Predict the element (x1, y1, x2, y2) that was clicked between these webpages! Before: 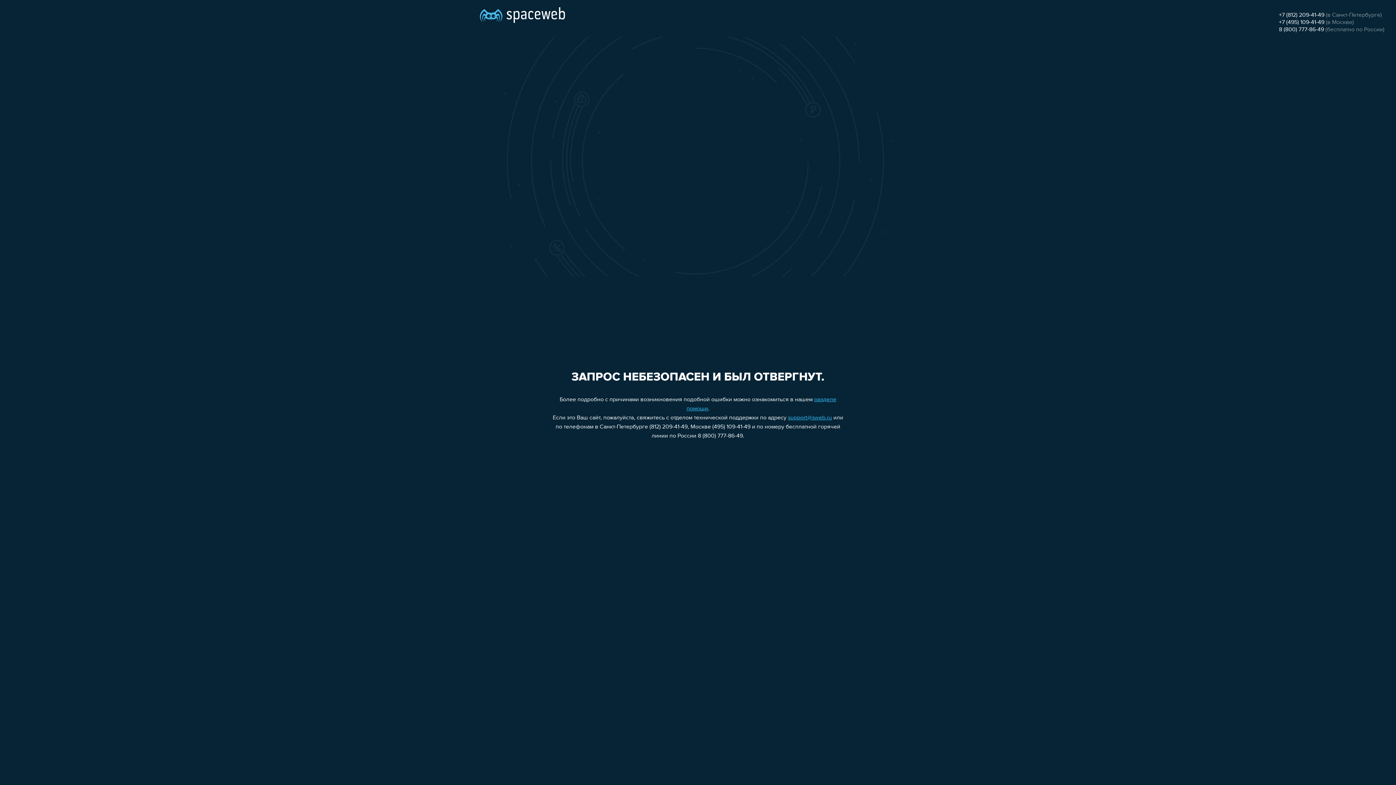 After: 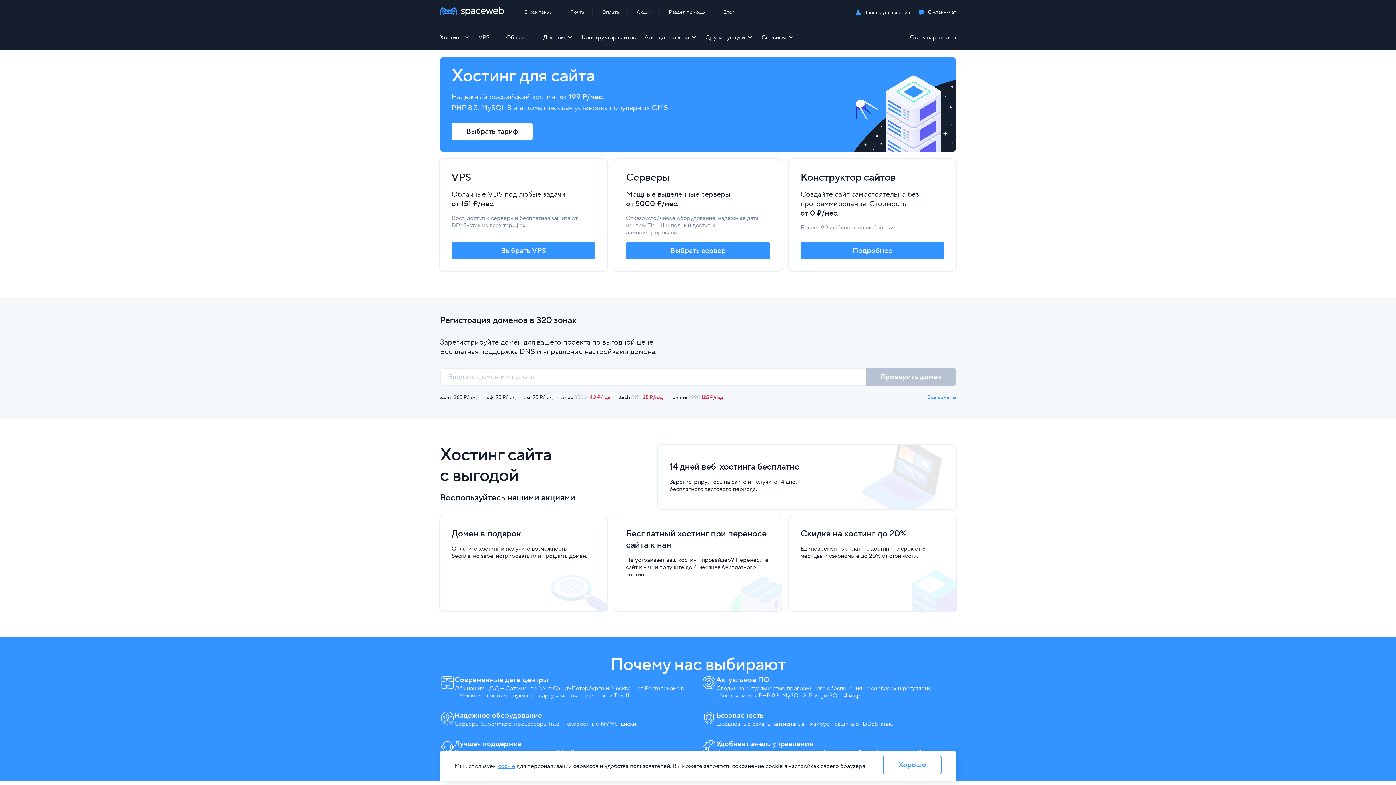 Action: bbox: (480, 0, 565, 25)